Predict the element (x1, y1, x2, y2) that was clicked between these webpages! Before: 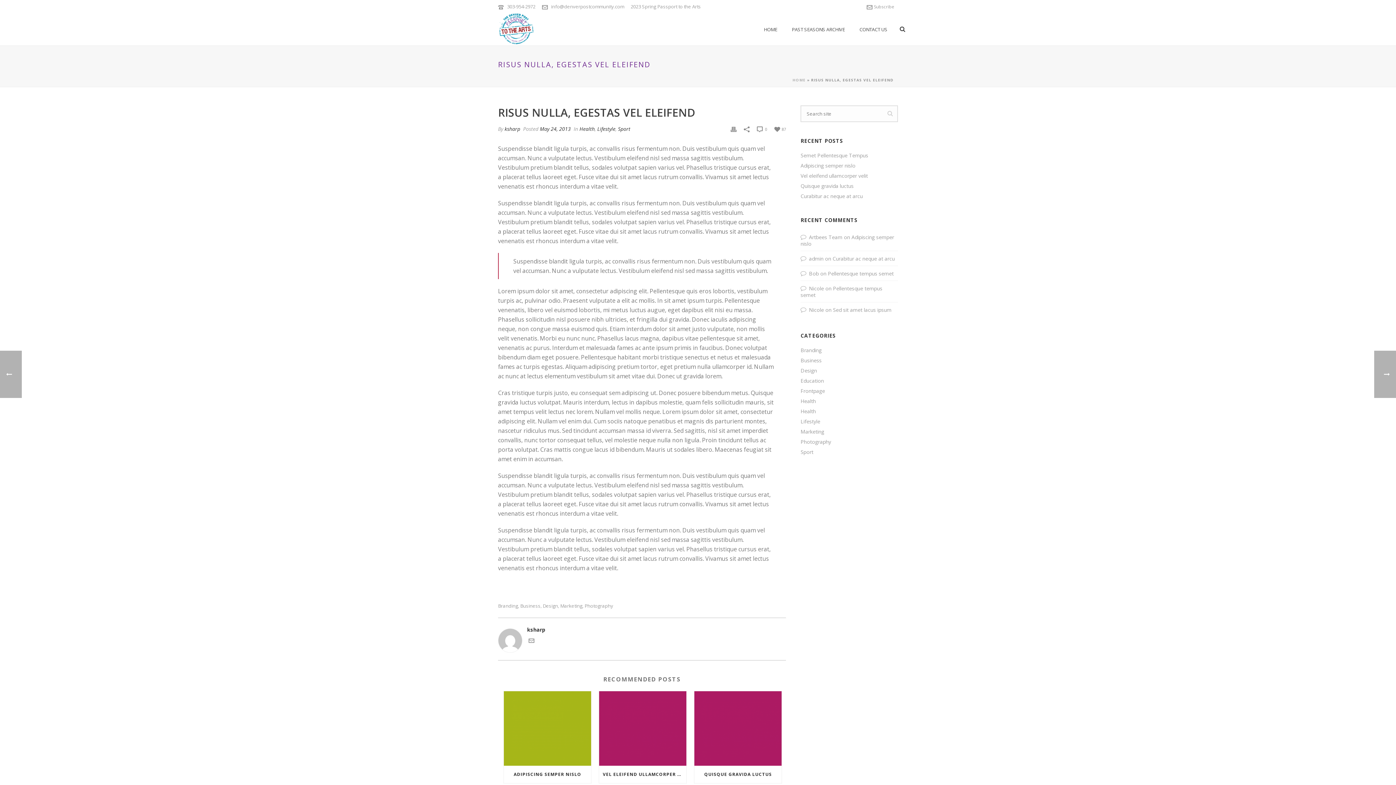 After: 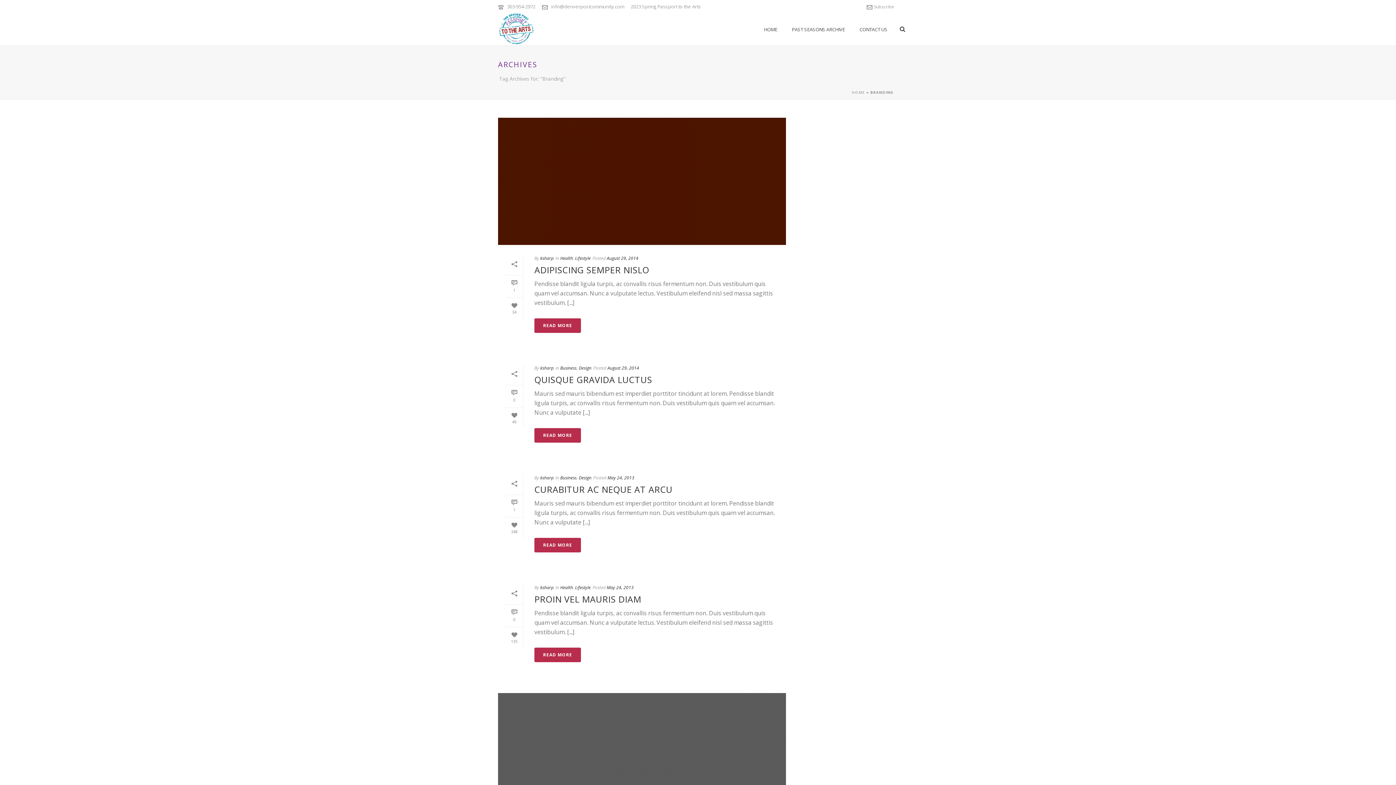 Action: bbox: (498, 604, 518, 608) label: Branding